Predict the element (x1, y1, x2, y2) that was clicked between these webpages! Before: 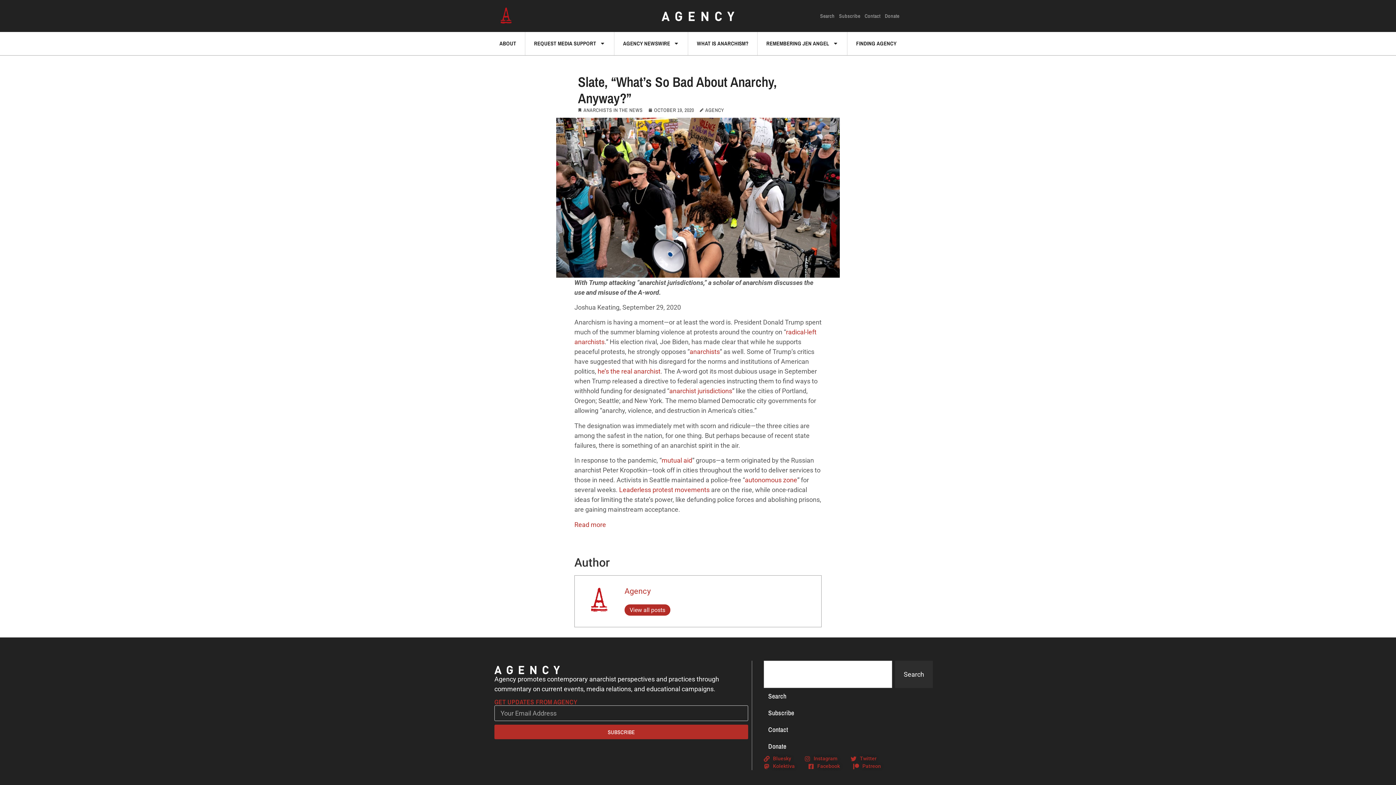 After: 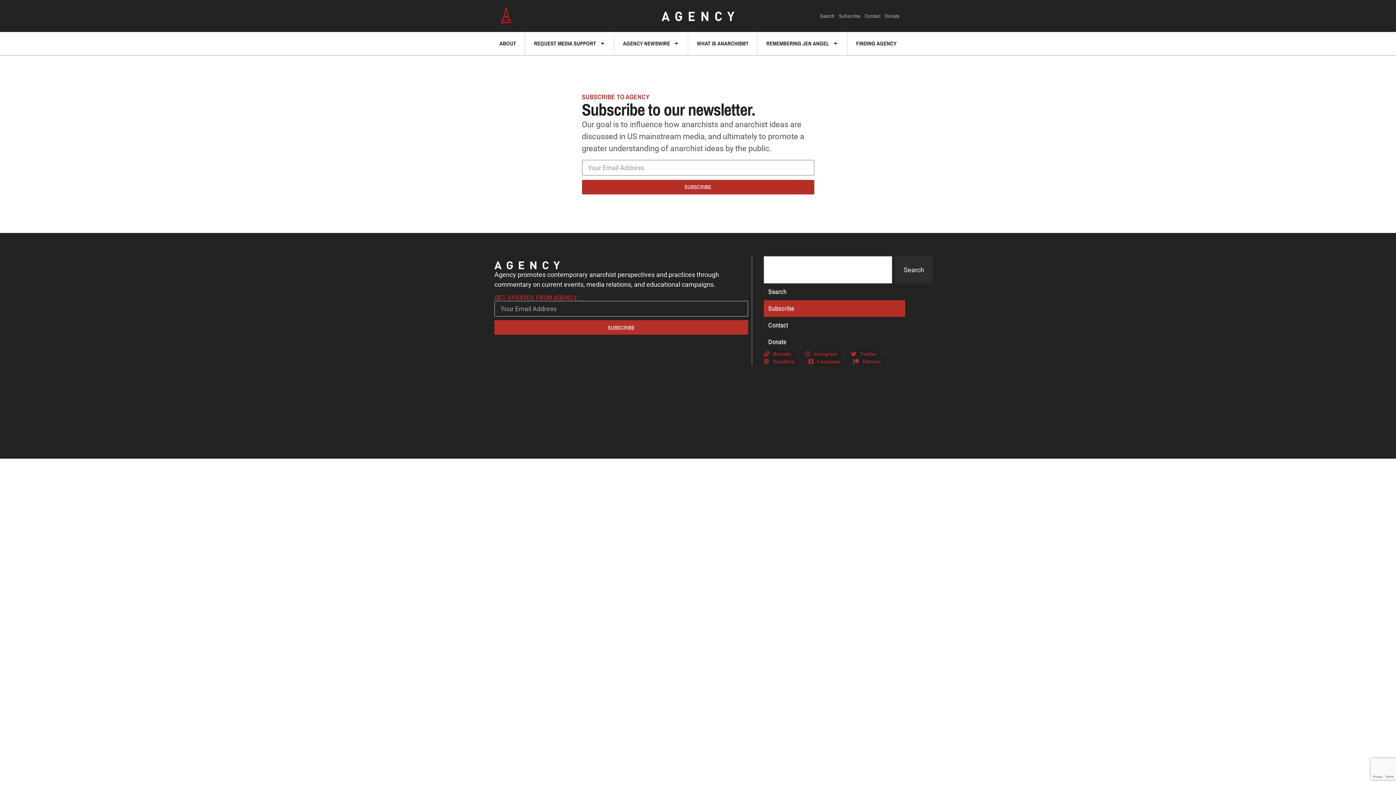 Action: label: Subscribe bbox: (764, 705, 905, 721)